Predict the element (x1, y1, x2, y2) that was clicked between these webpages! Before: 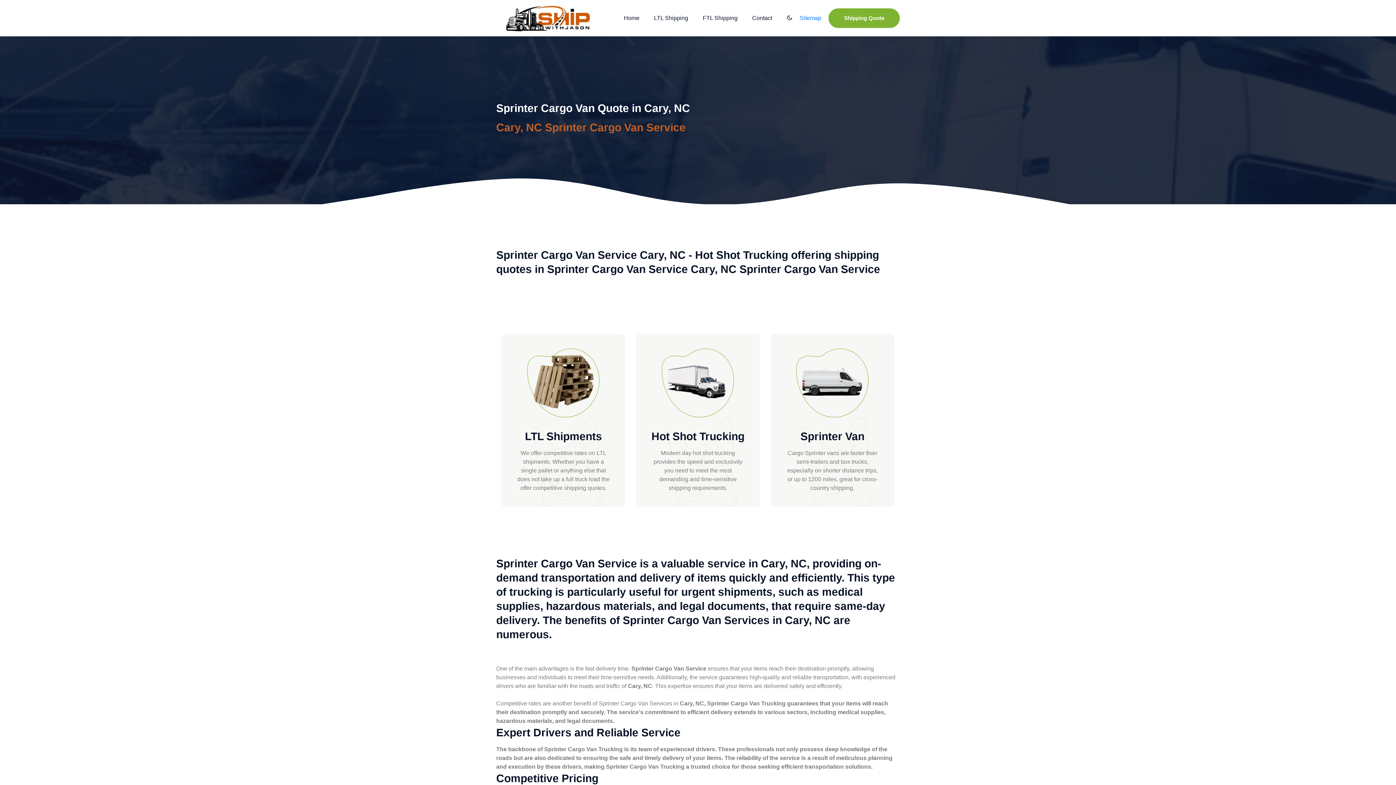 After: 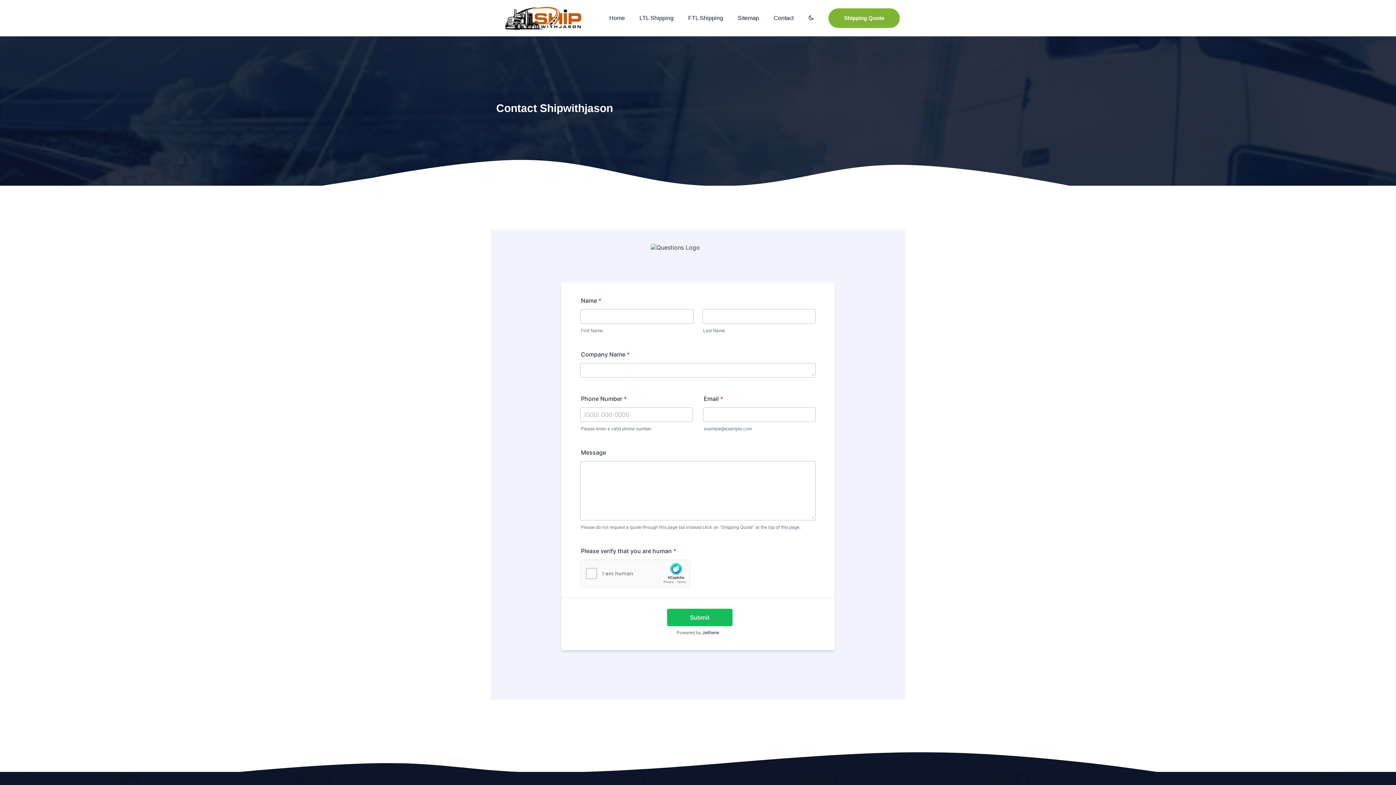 Action: bbox: (745, 0, 779, 35) label: Contact